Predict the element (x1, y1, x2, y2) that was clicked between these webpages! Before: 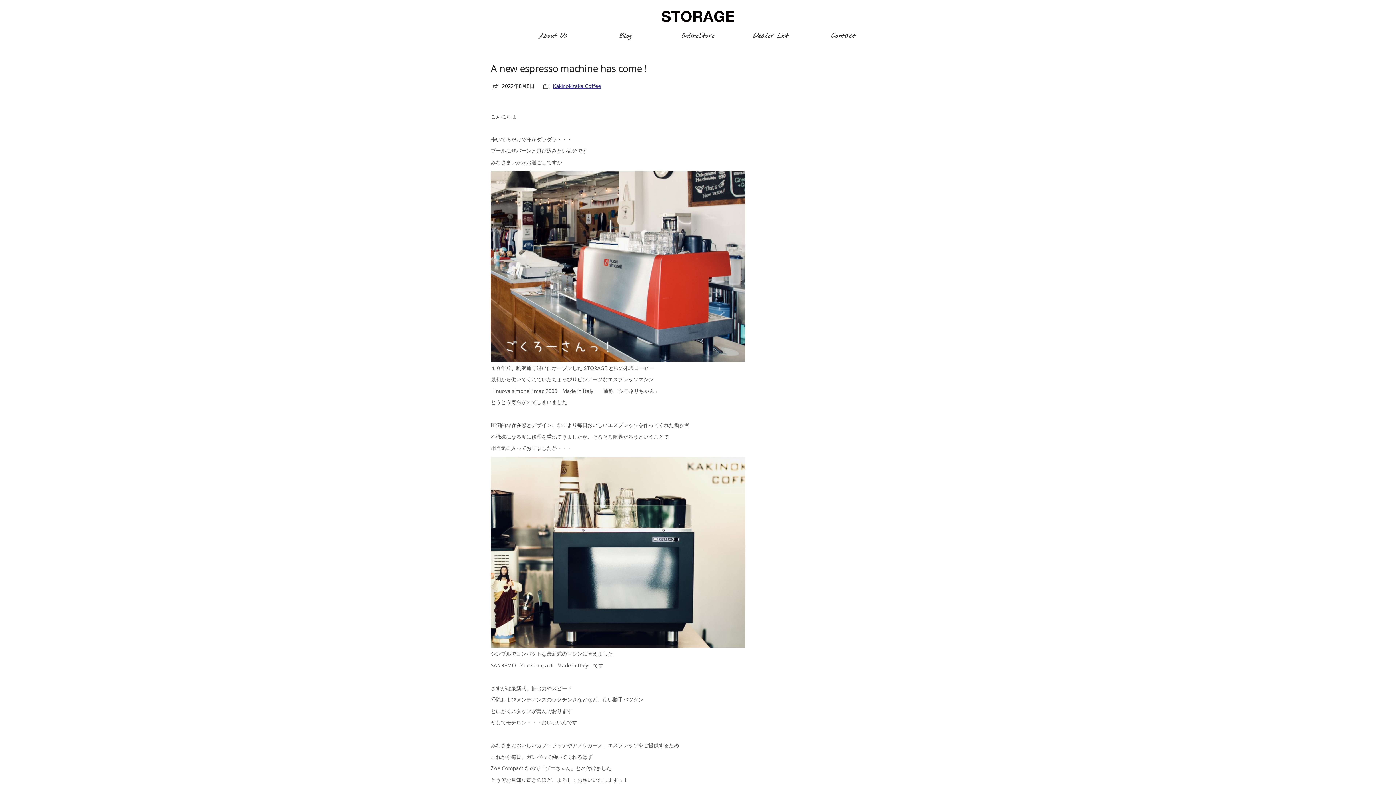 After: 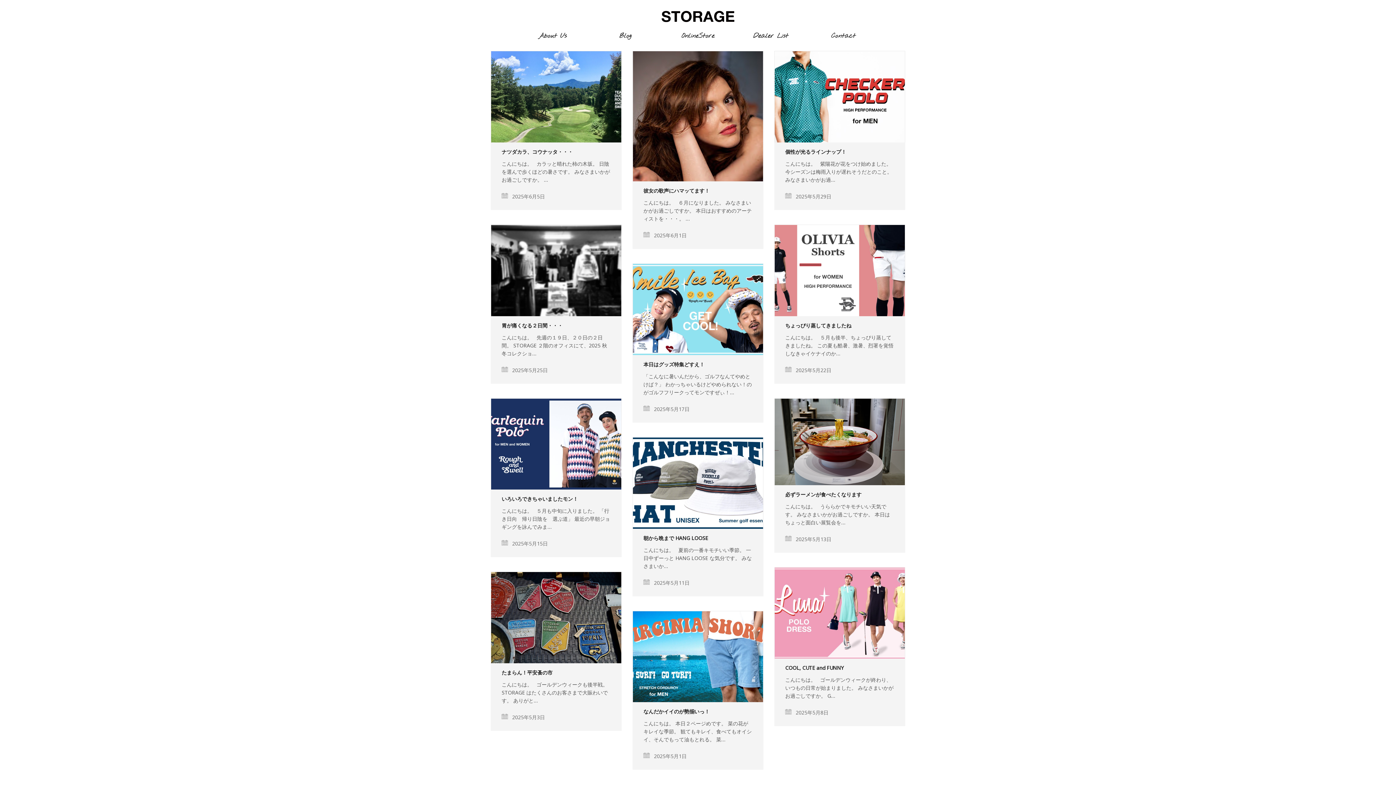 Action: bbox: (616, 29, 634, 42) label: Blog